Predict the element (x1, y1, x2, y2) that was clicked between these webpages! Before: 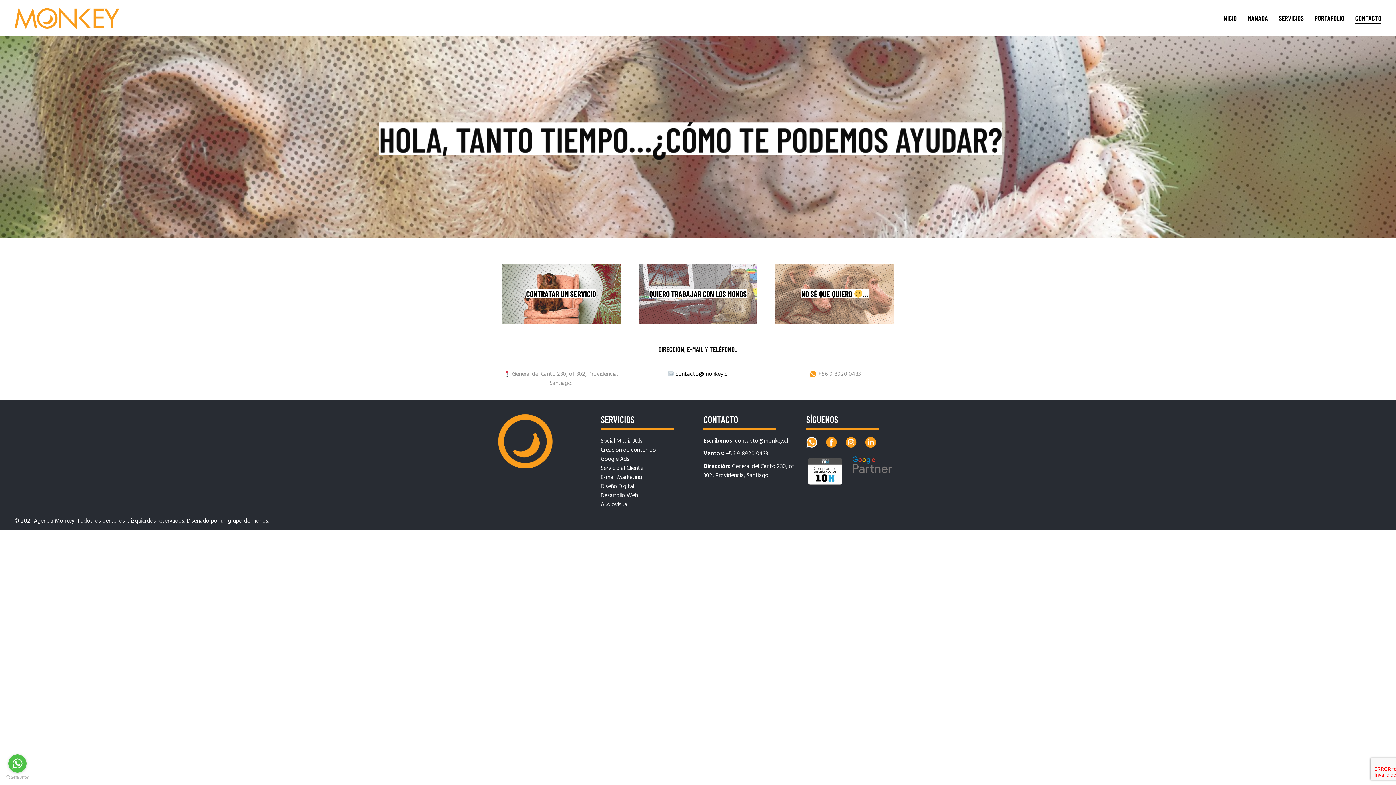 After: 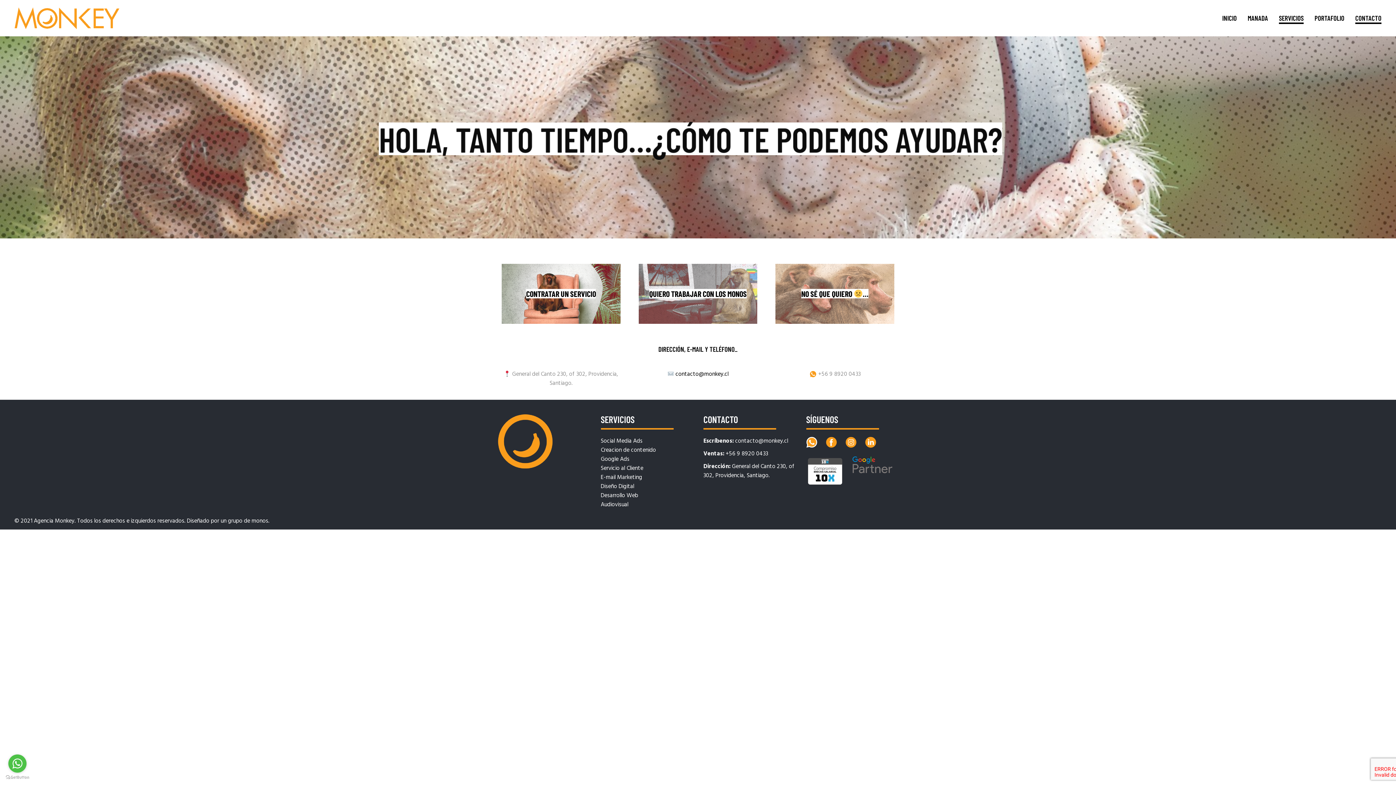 Action: bbox: (1279, 0, 1304, 36) label: SERVICIOS